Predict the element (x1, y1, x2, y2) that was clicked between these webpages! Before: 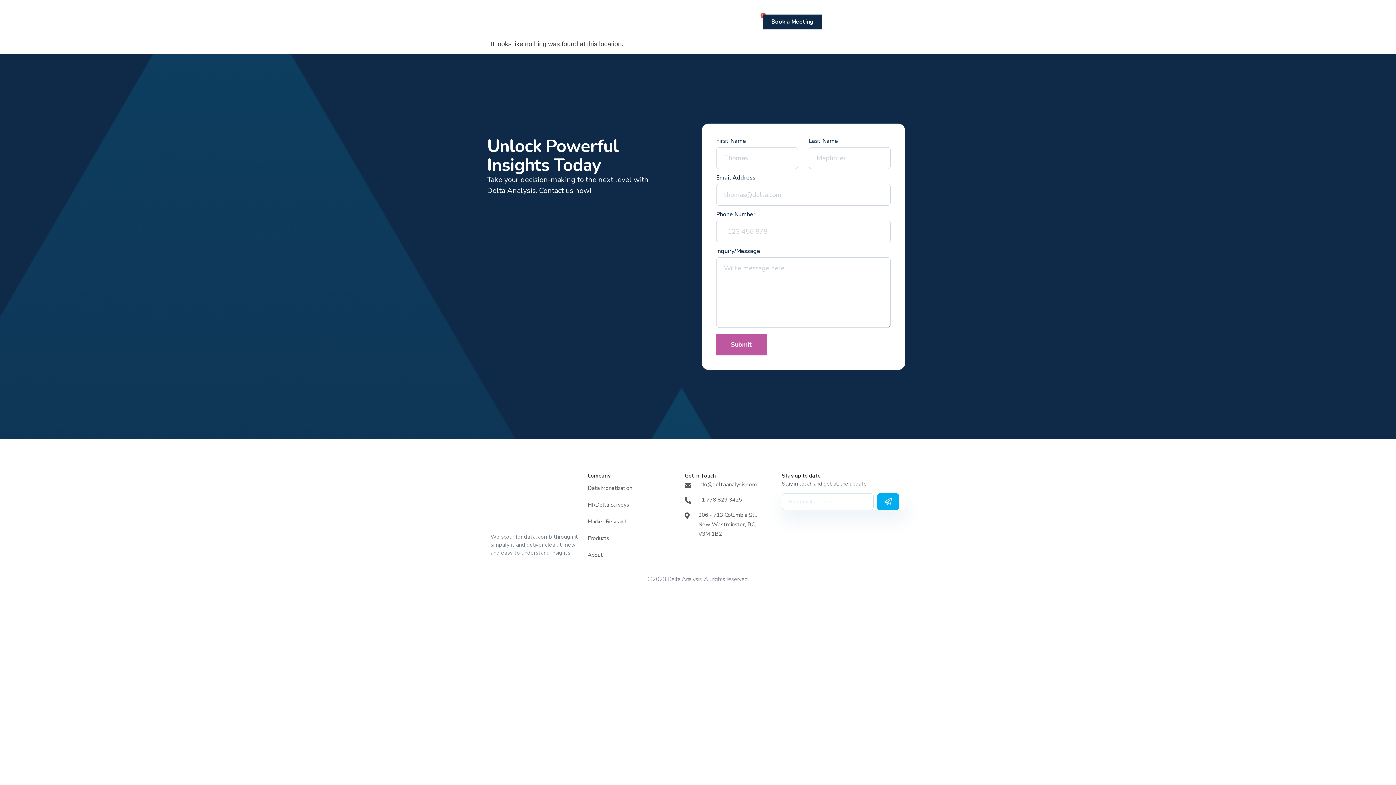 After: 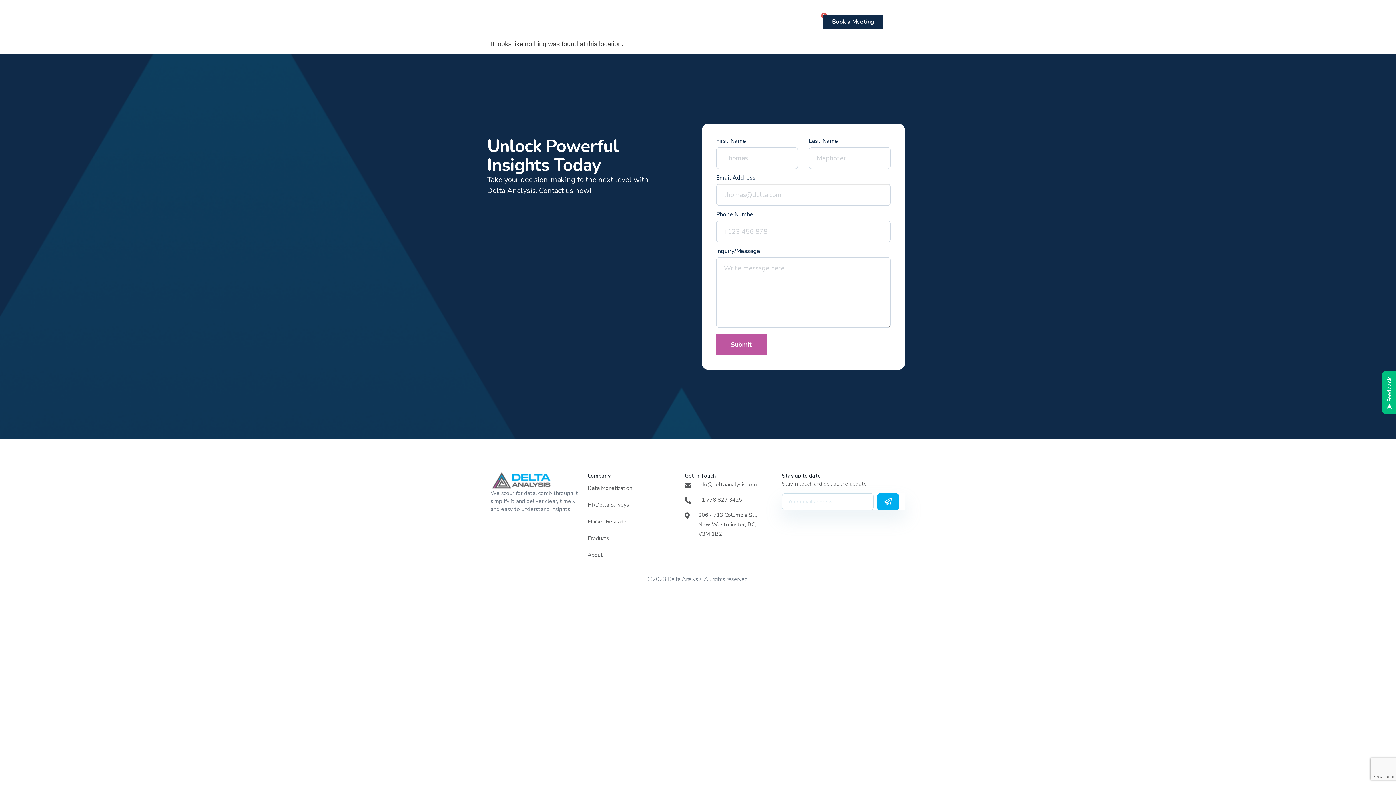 Action: bbox: (716, 334, 766, 355) label: Submit